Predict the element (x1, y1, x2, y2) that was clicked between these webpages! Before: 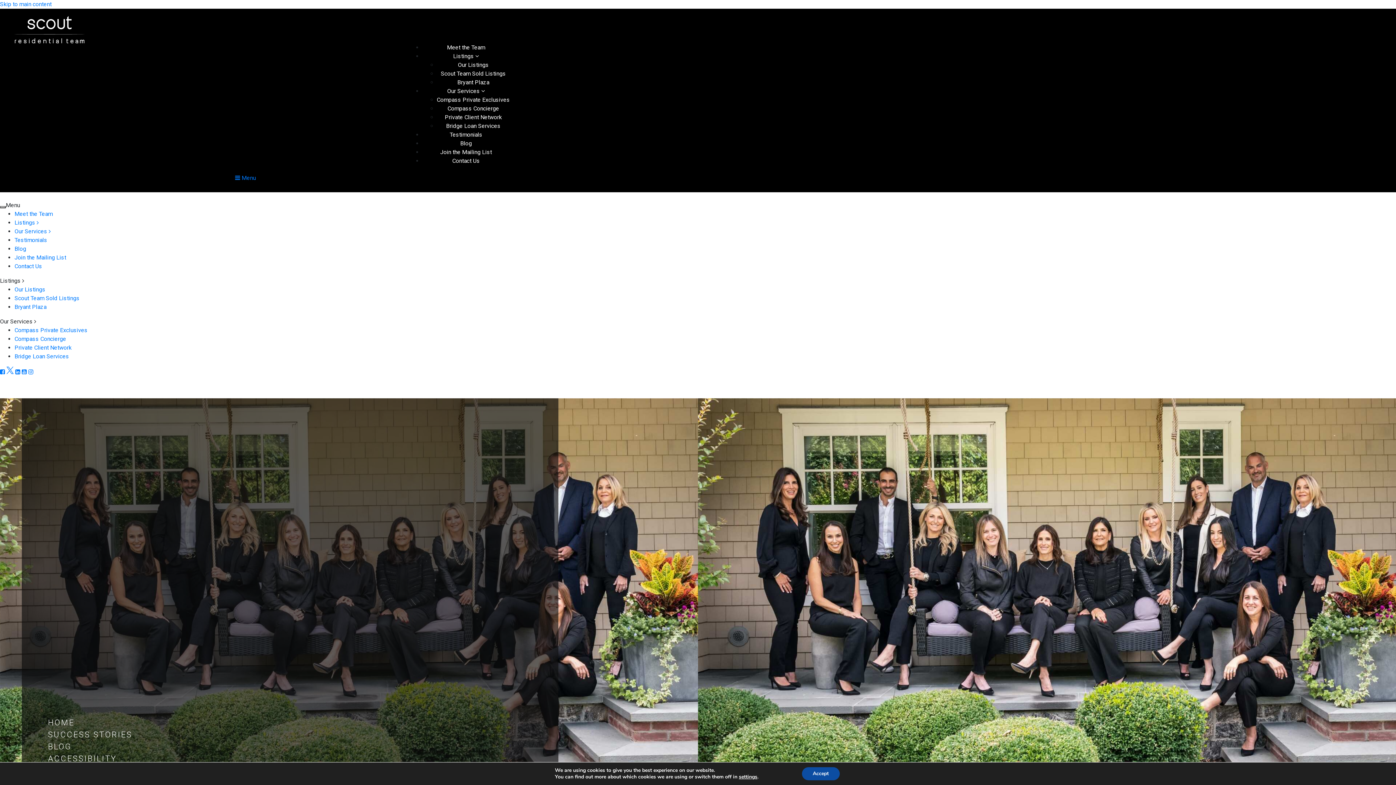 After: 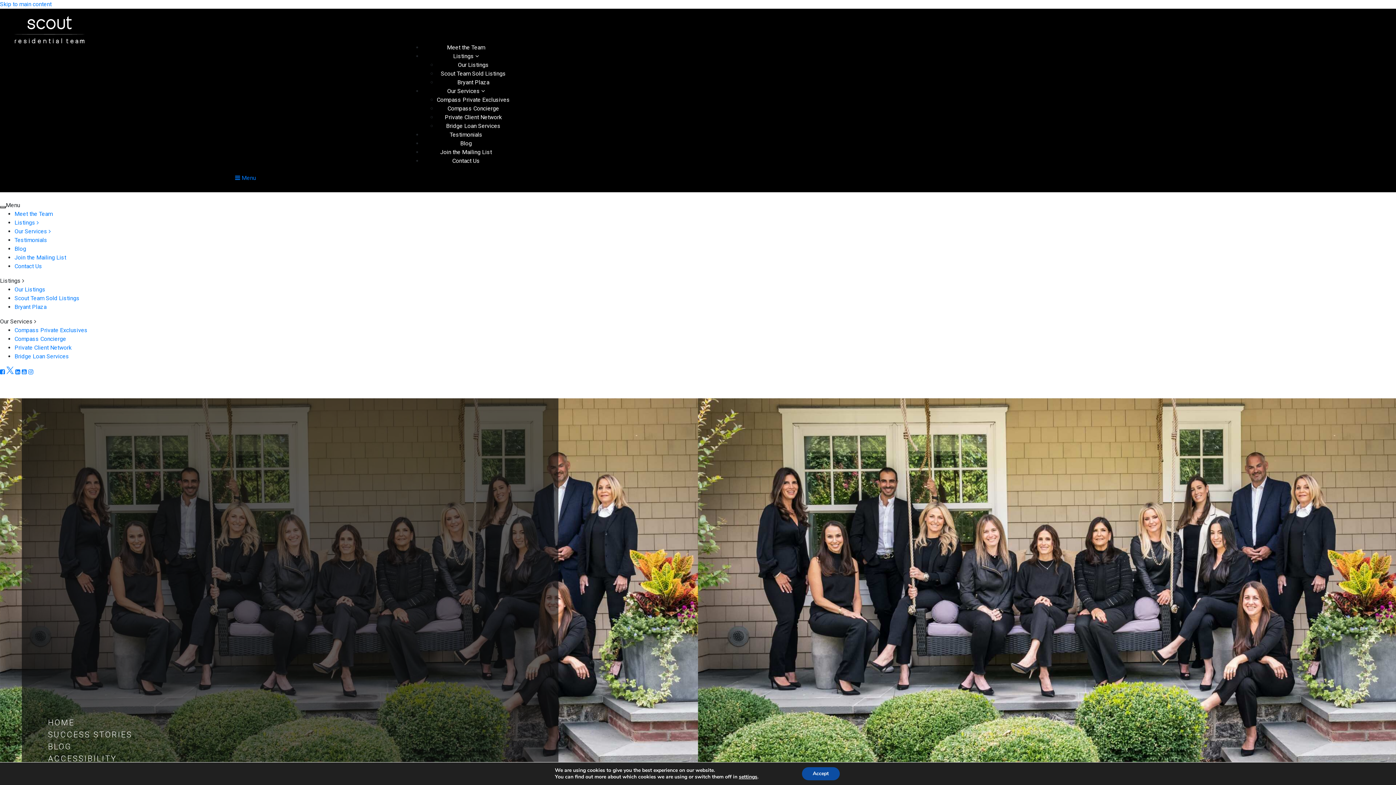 Action: bbox: (14, 353, 69, 360) label: Bridge Loan Services